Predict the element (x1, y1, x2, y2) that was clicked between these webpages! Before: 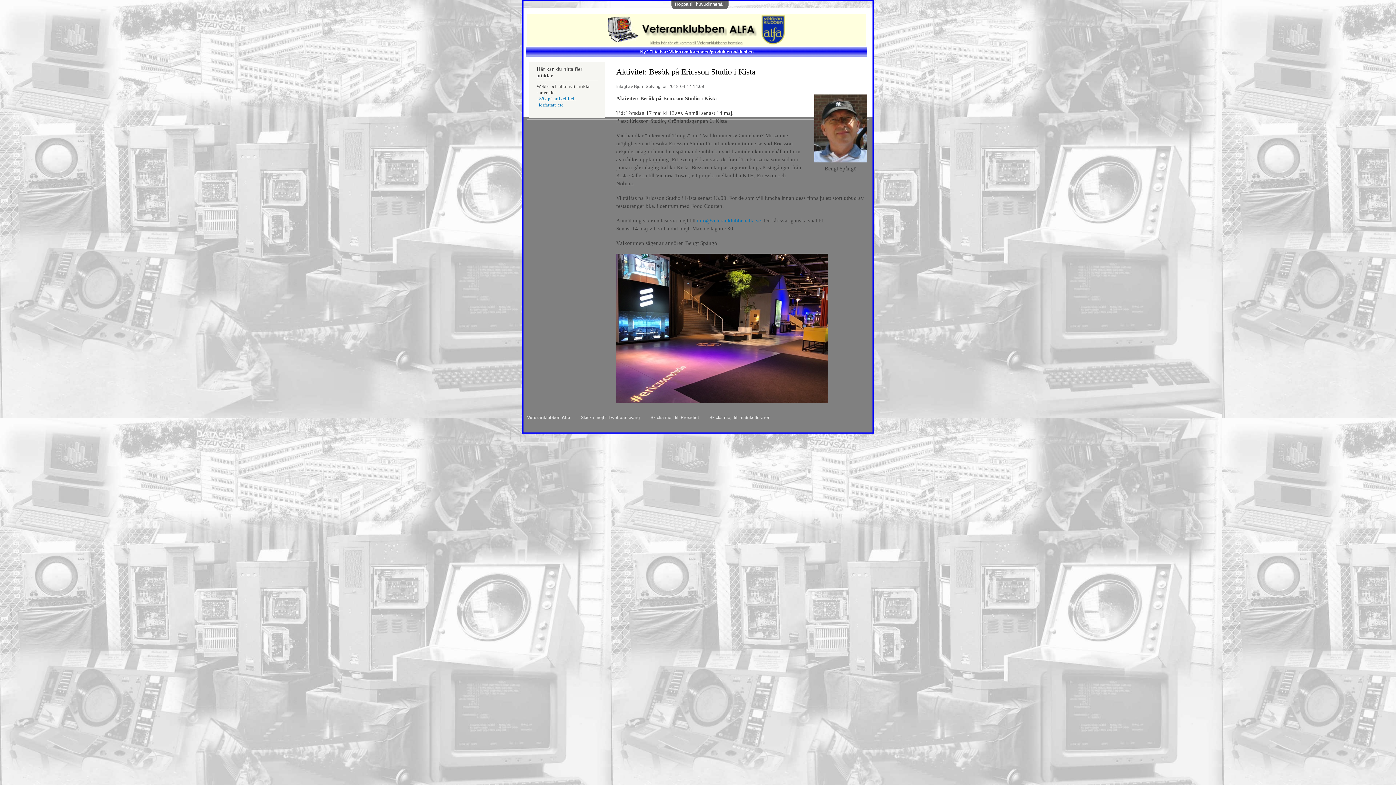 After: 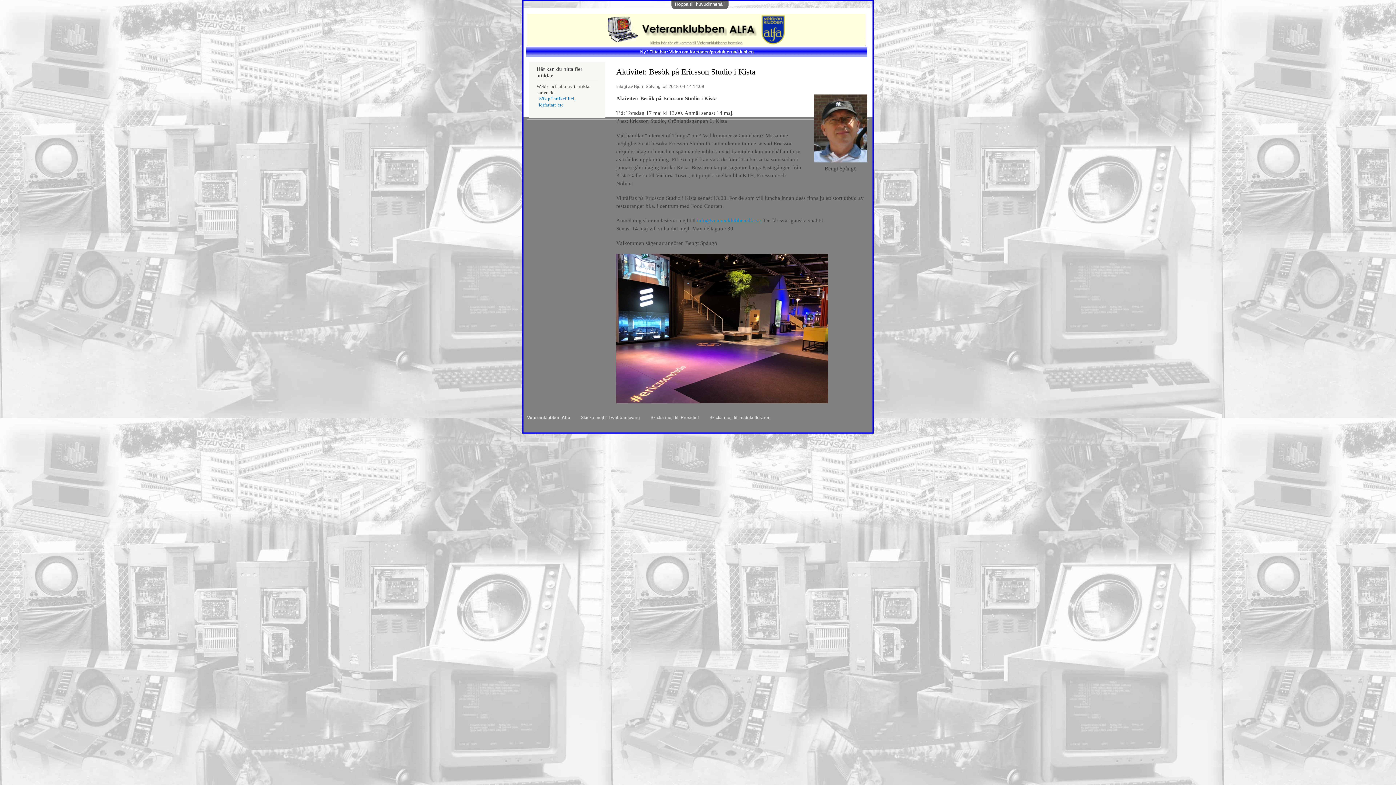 Action: bbox: (697, 217, 761, 223) label: info@veteranklubbenalfa.se